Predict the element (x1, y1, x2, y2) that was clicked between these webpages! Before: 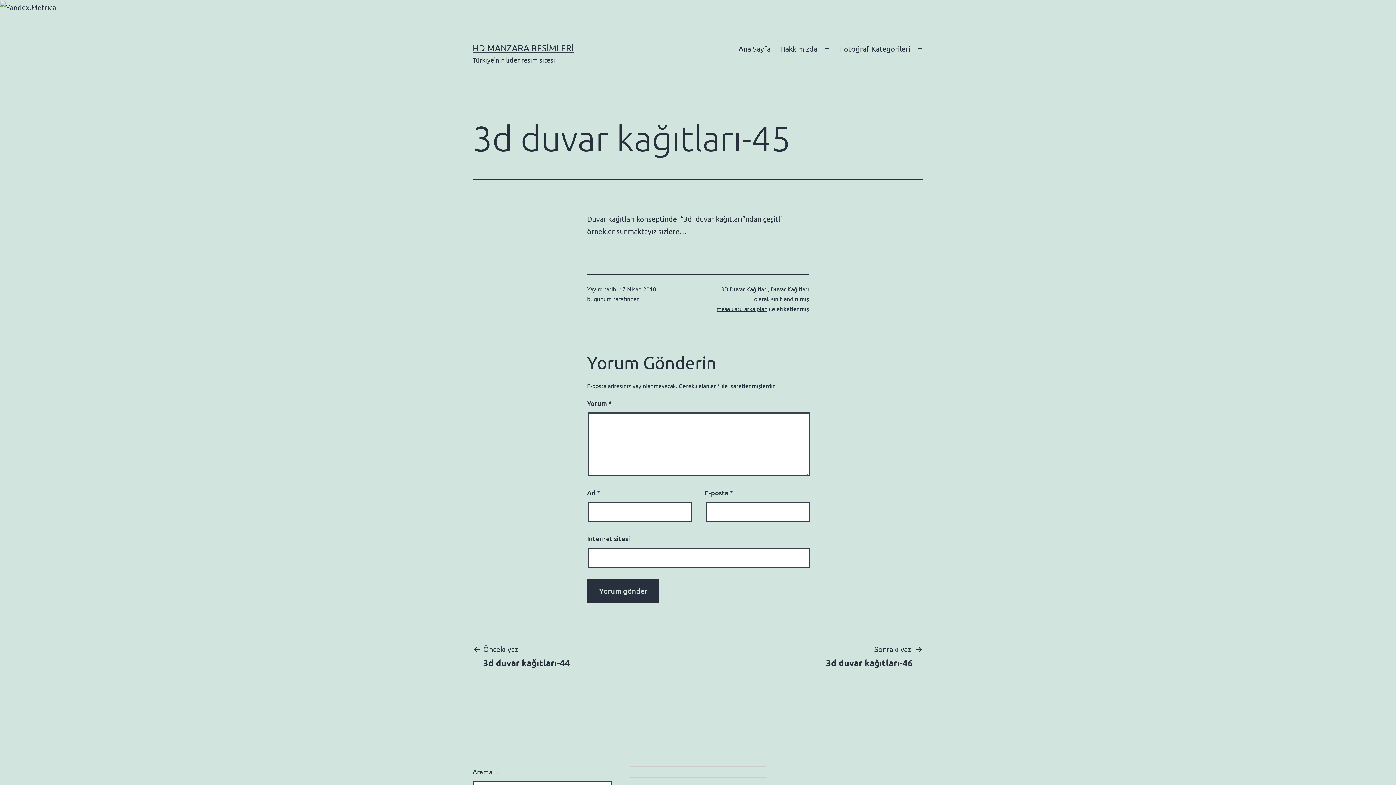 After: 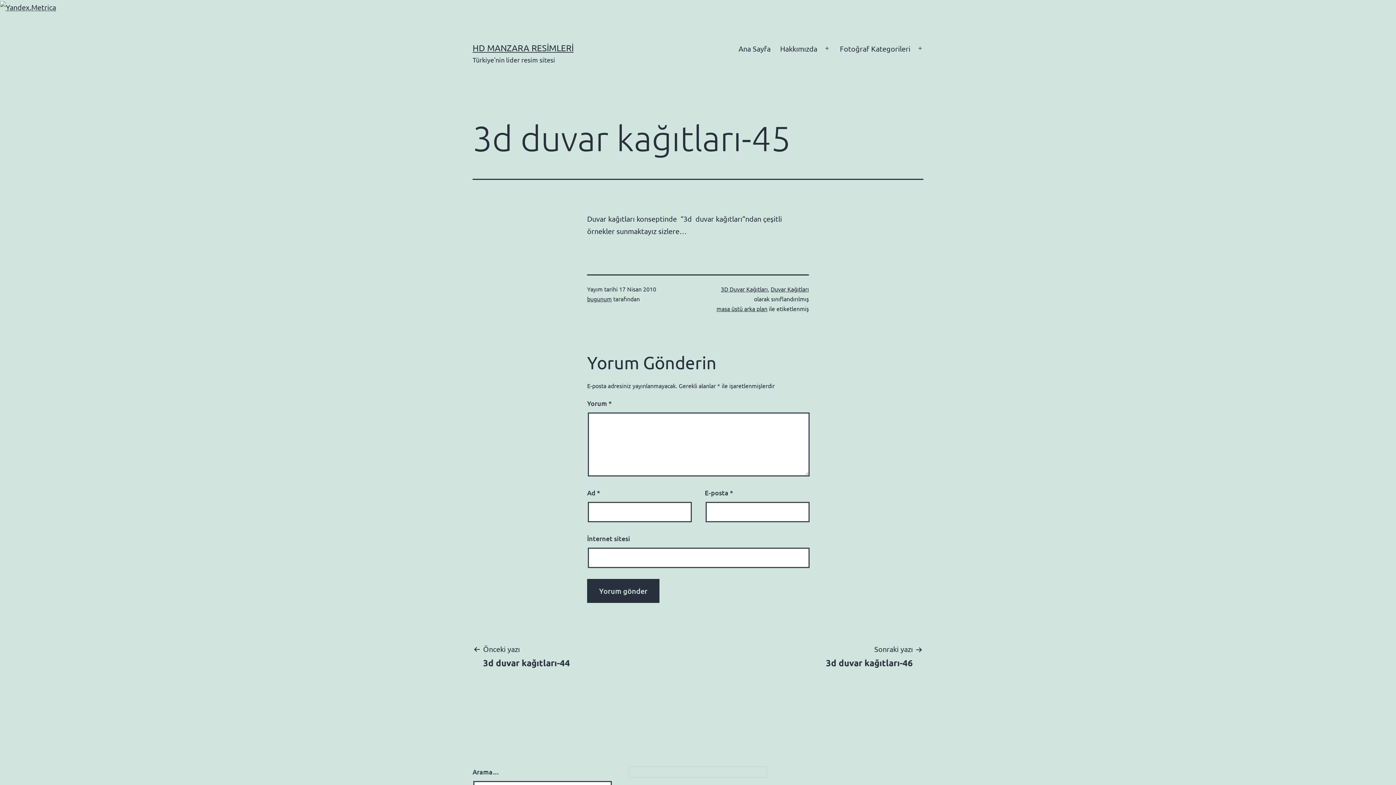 Action: bbox: (0, 1, 56, 10)